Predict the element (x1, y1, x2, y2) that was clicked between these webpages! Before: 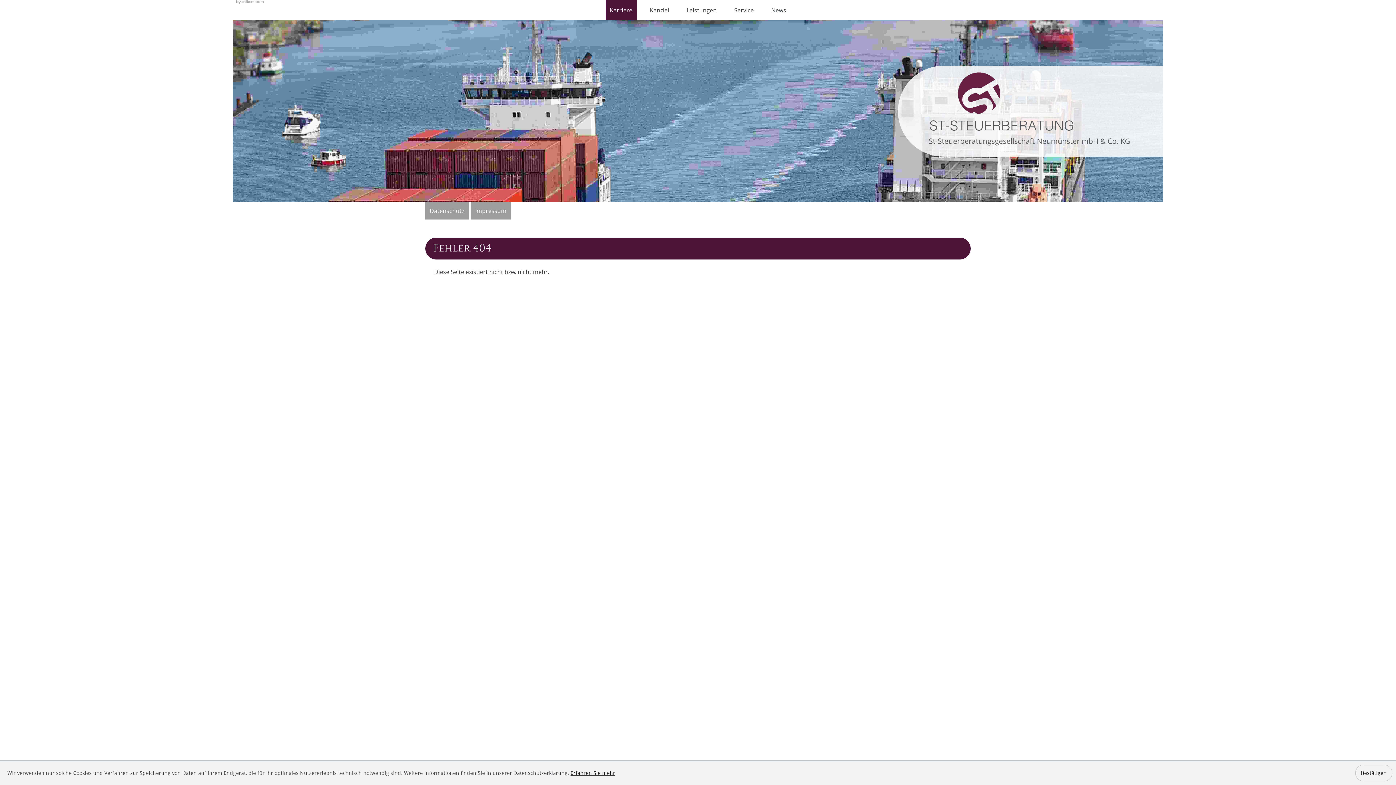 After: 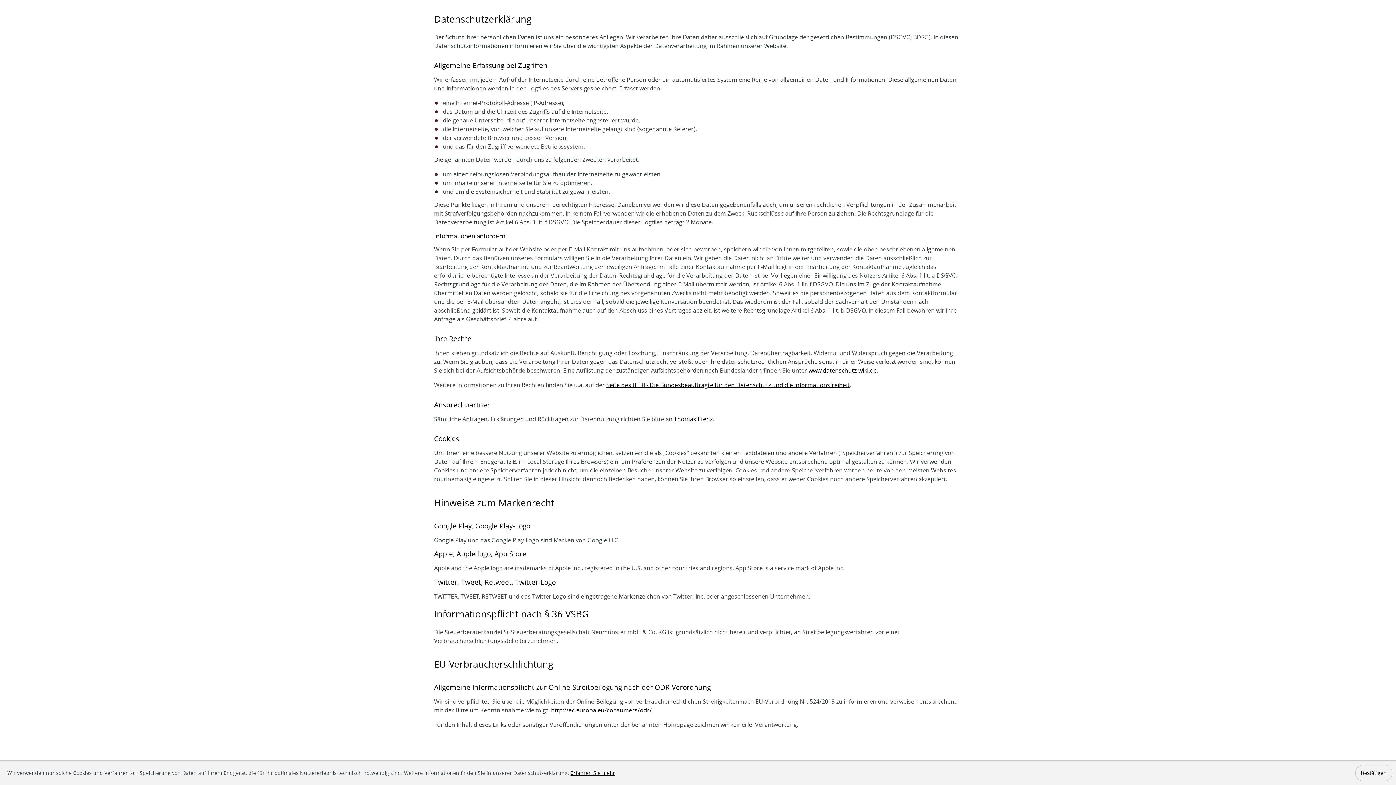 Action: label: Erfahren Sie mehr über Cookies bbox: (570, 770, 615, 776)